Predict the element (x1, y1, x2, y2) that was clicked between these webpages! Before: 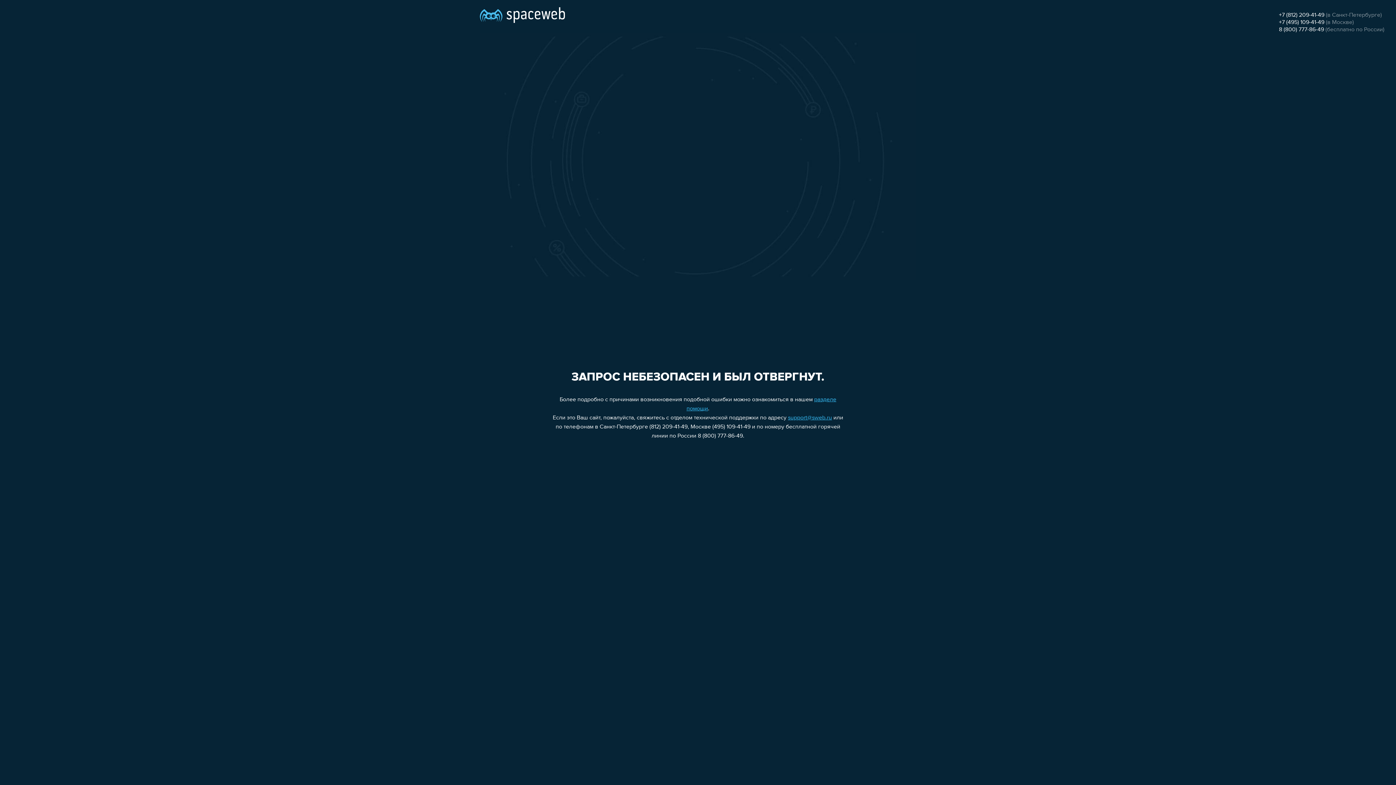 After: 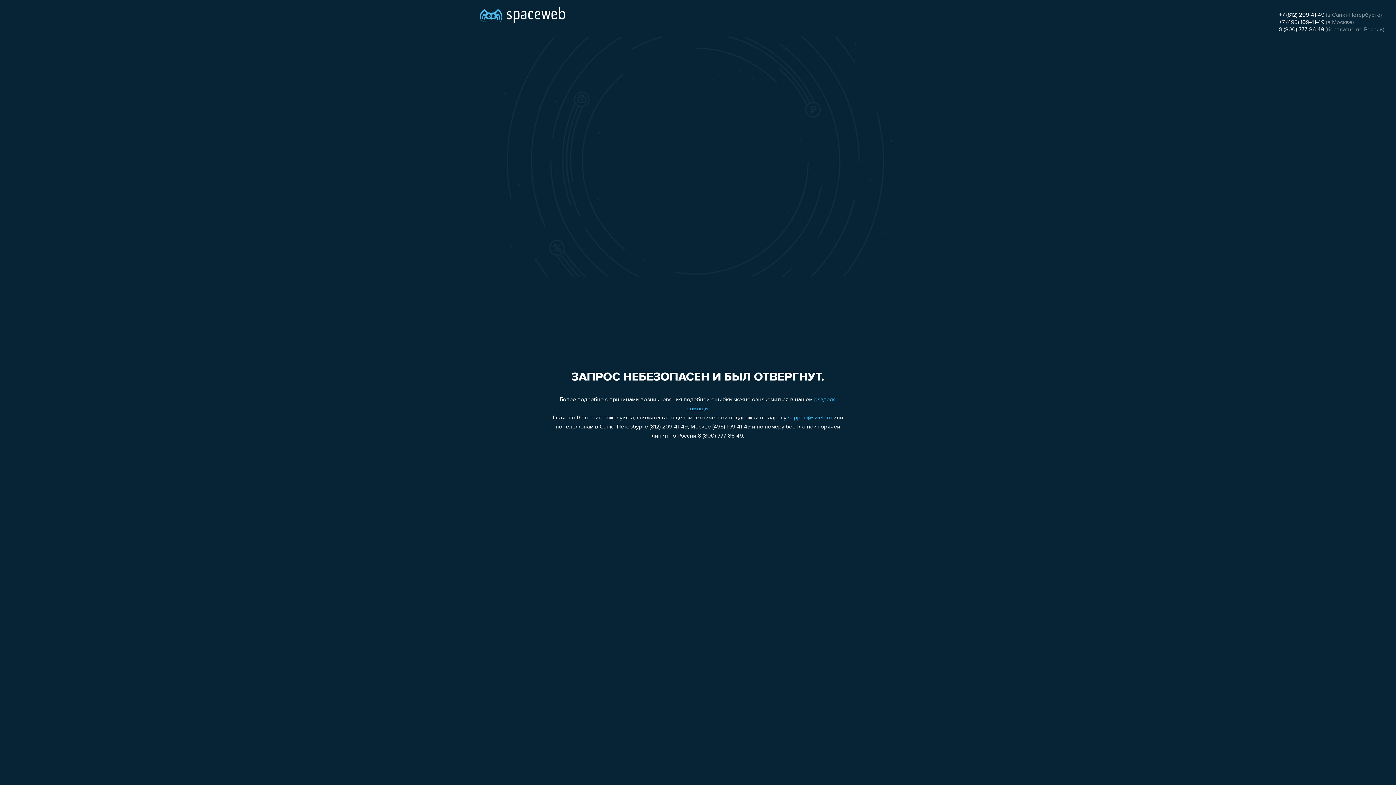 Action: label: support@sweb.ru bbox: (788, 415, 832, 421)